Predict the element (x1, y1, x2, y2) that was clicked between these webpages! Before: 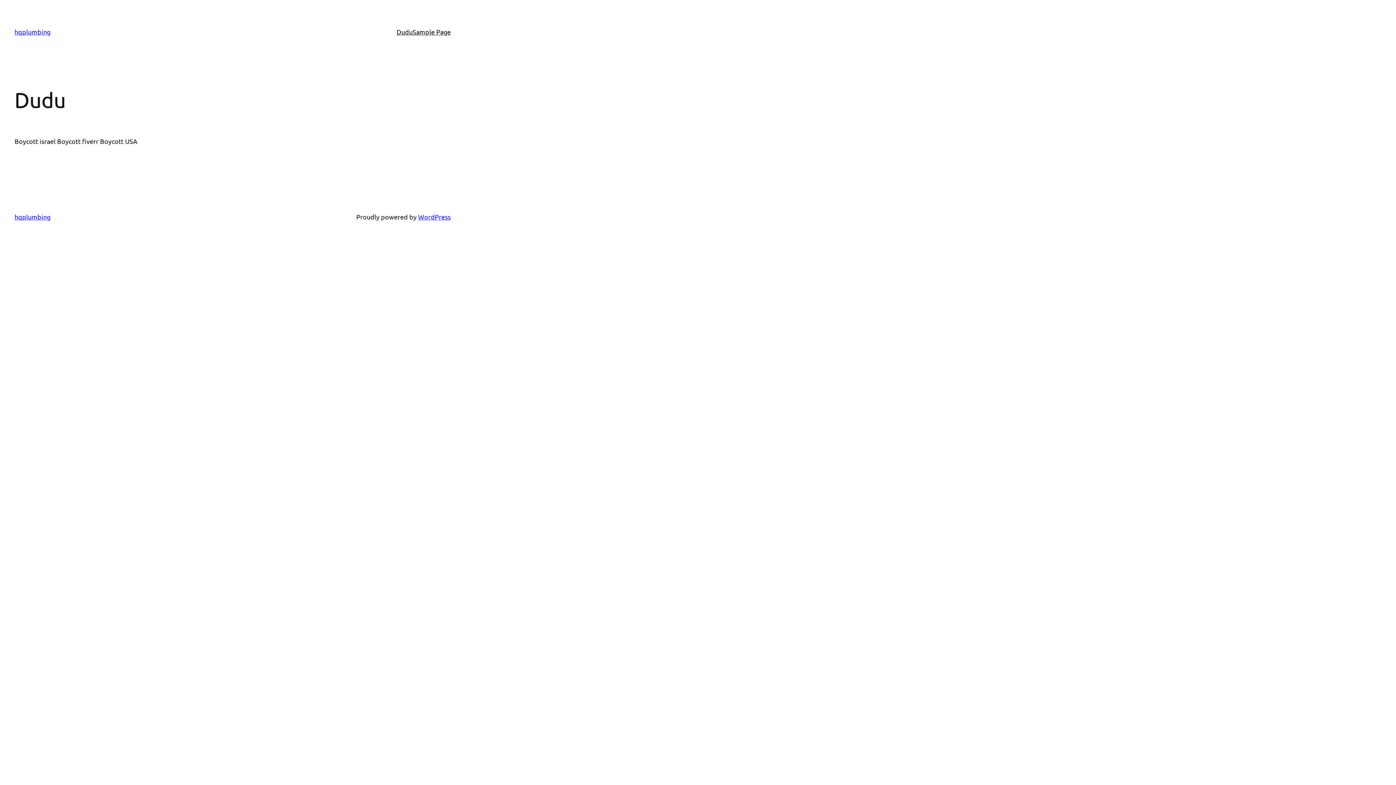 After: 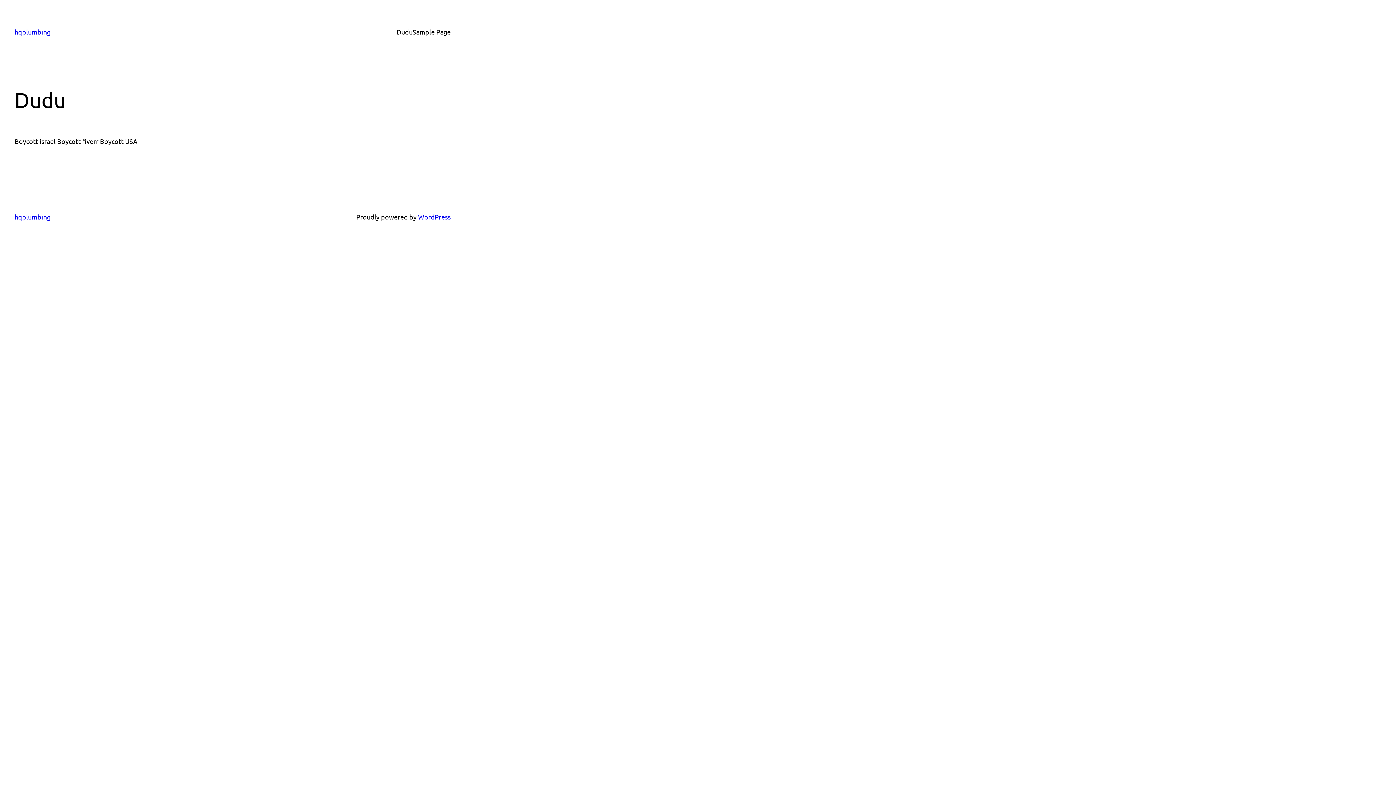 Action: label: hqplumbing bbox: (14, 28, 50, 35)